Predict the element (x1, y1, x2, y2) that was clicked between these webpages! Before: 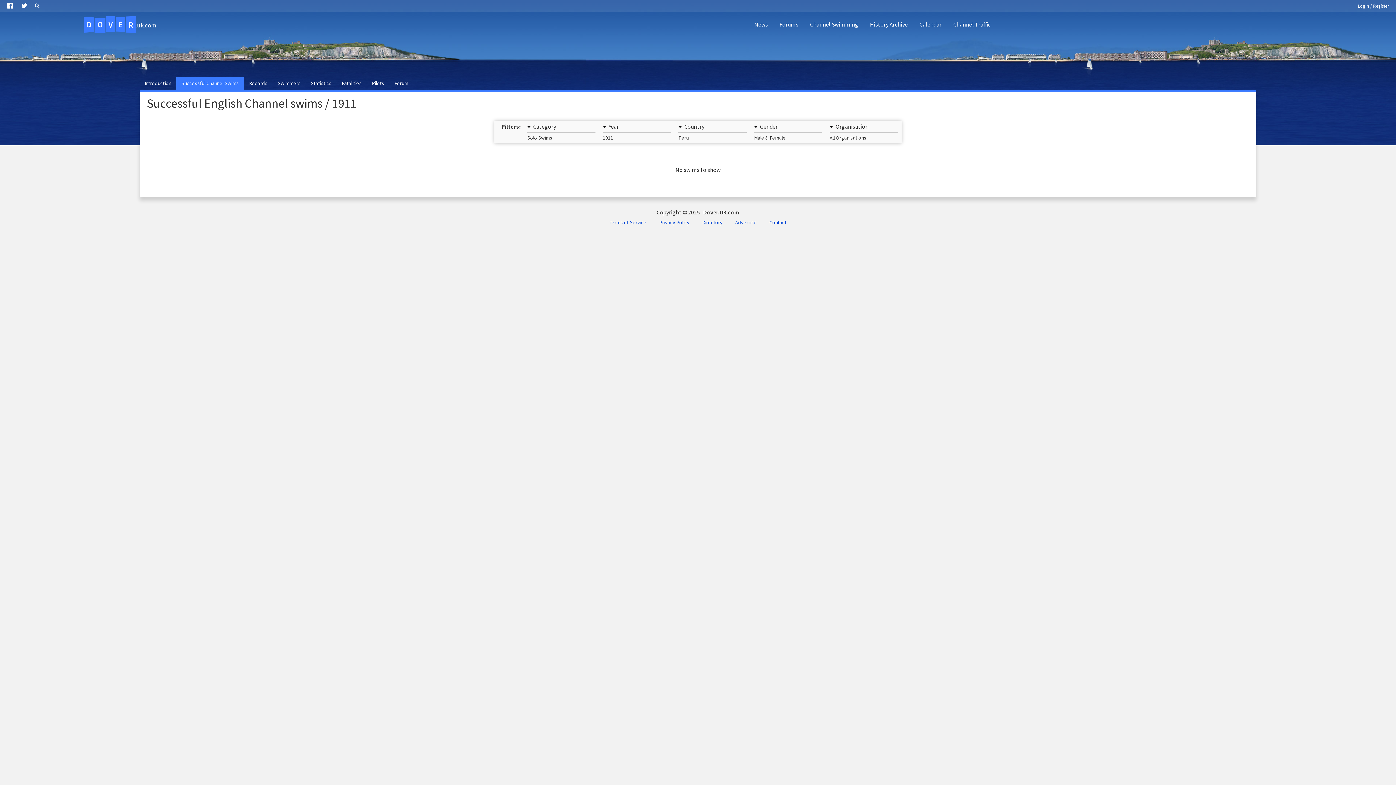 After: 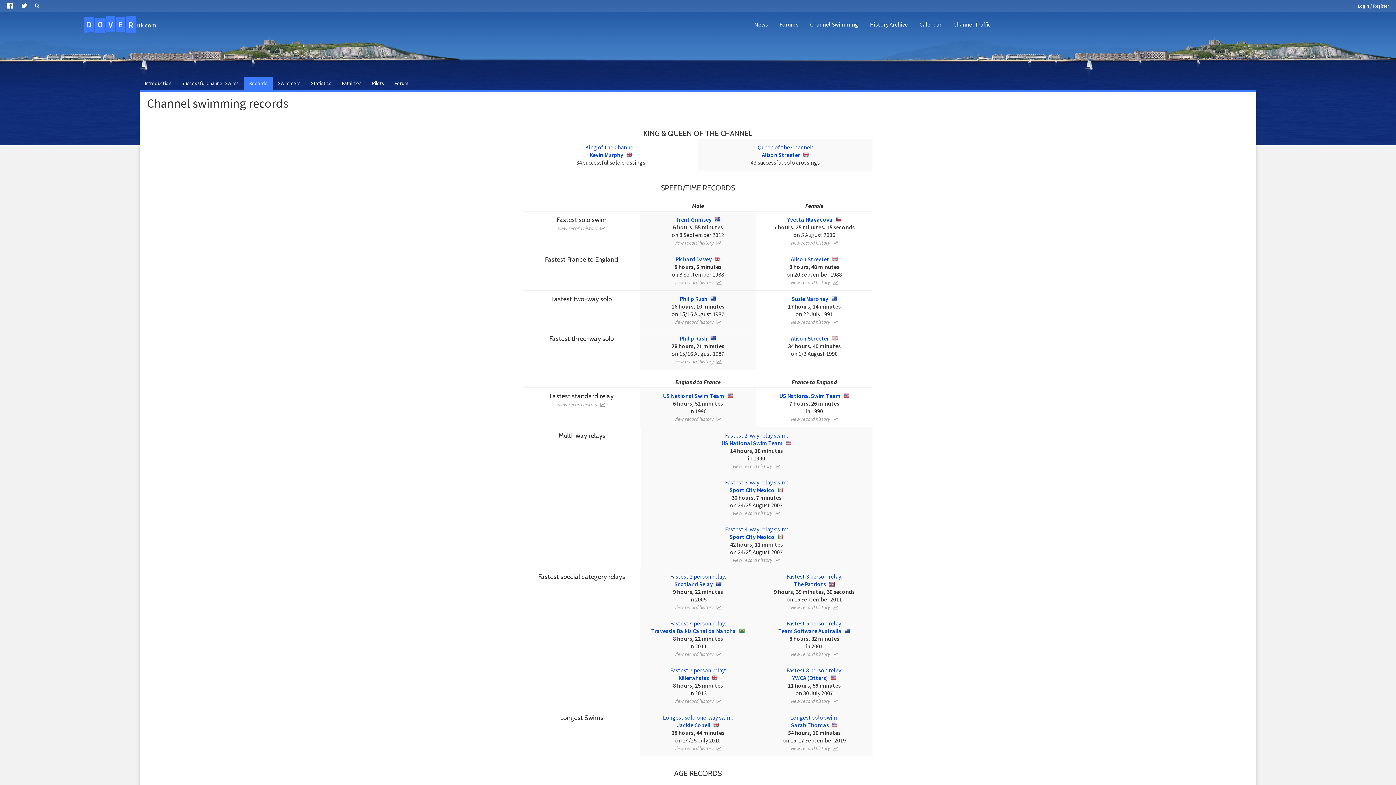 Action: label: Records bbox: (244, 77, 272, 89)